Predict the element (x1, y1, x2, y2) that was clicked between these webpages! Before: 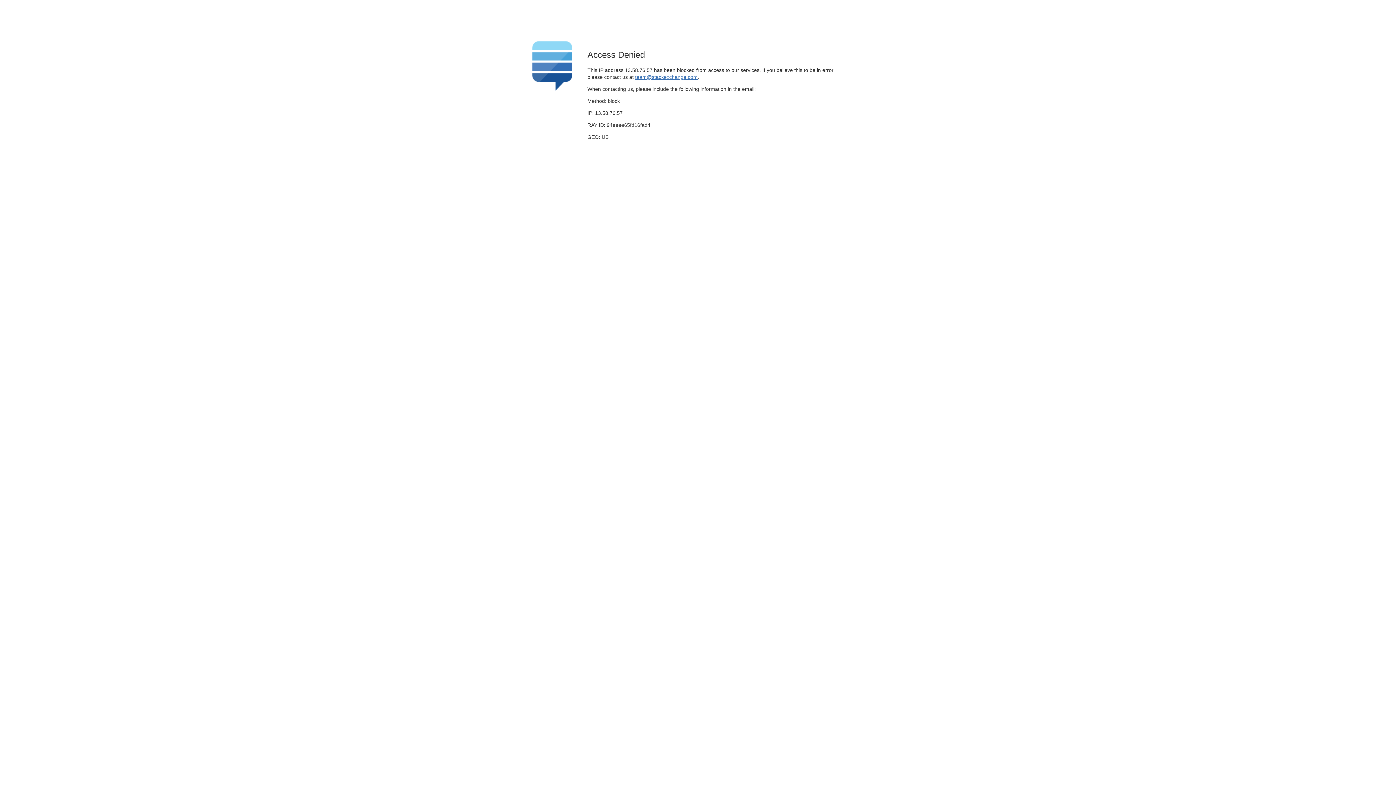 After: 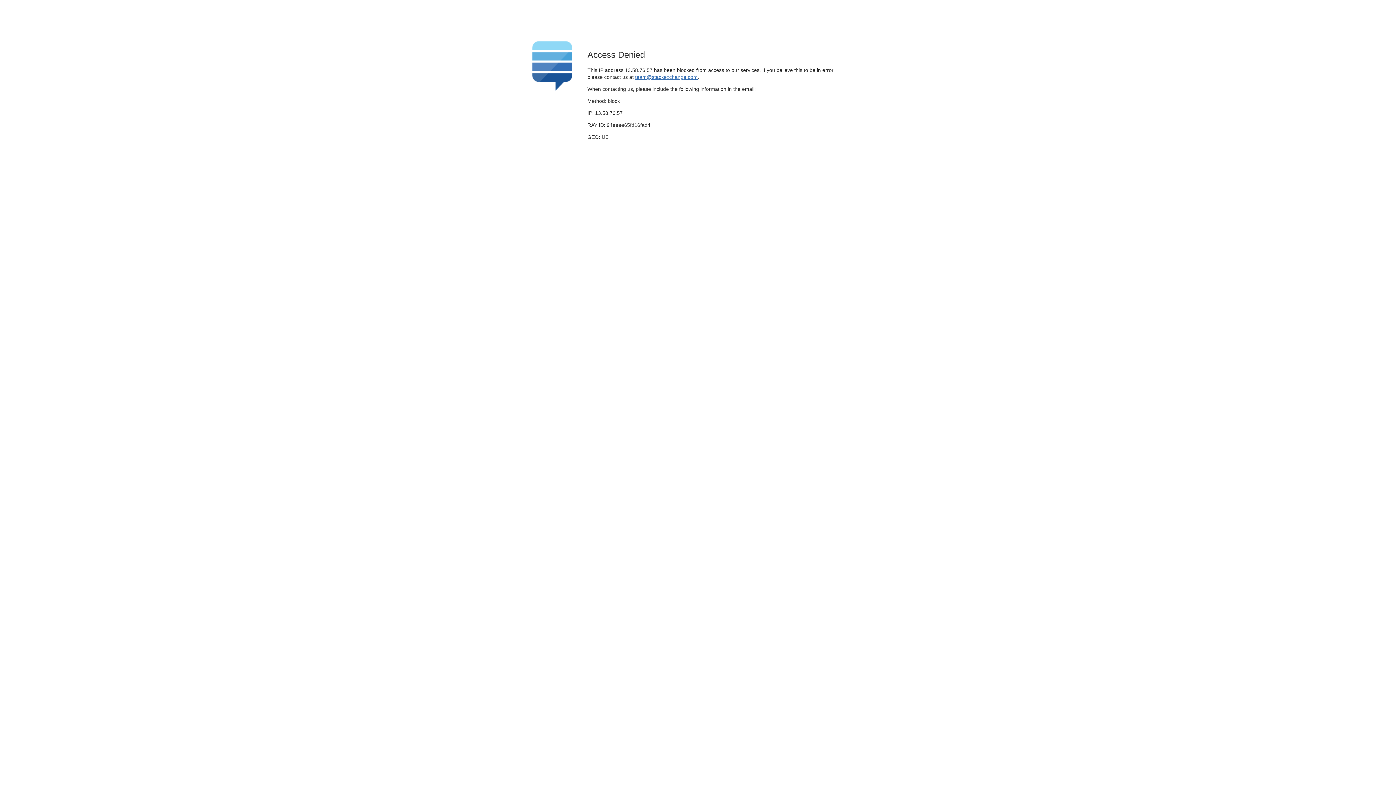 Action: bbox: (635, 74, 697, 79) label: team@stackexchange.com